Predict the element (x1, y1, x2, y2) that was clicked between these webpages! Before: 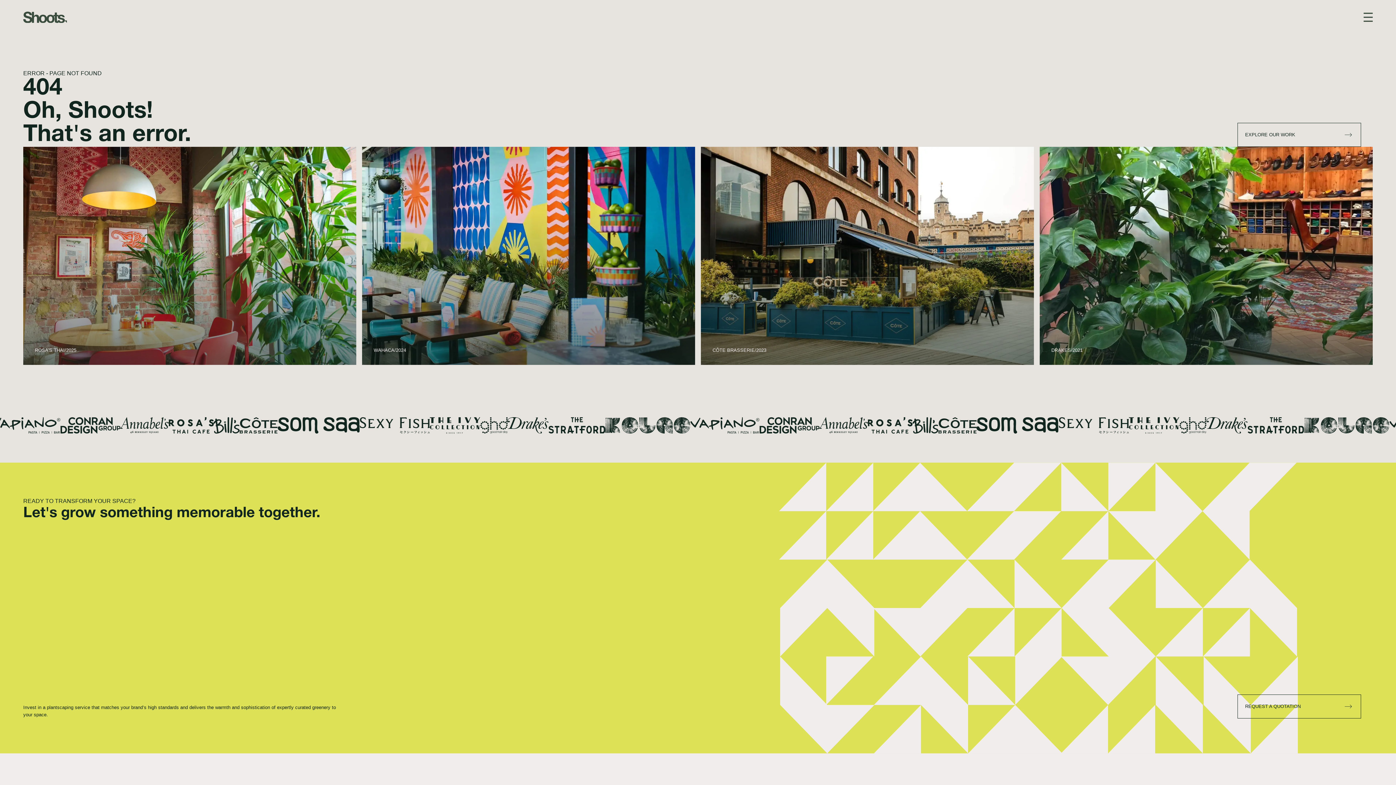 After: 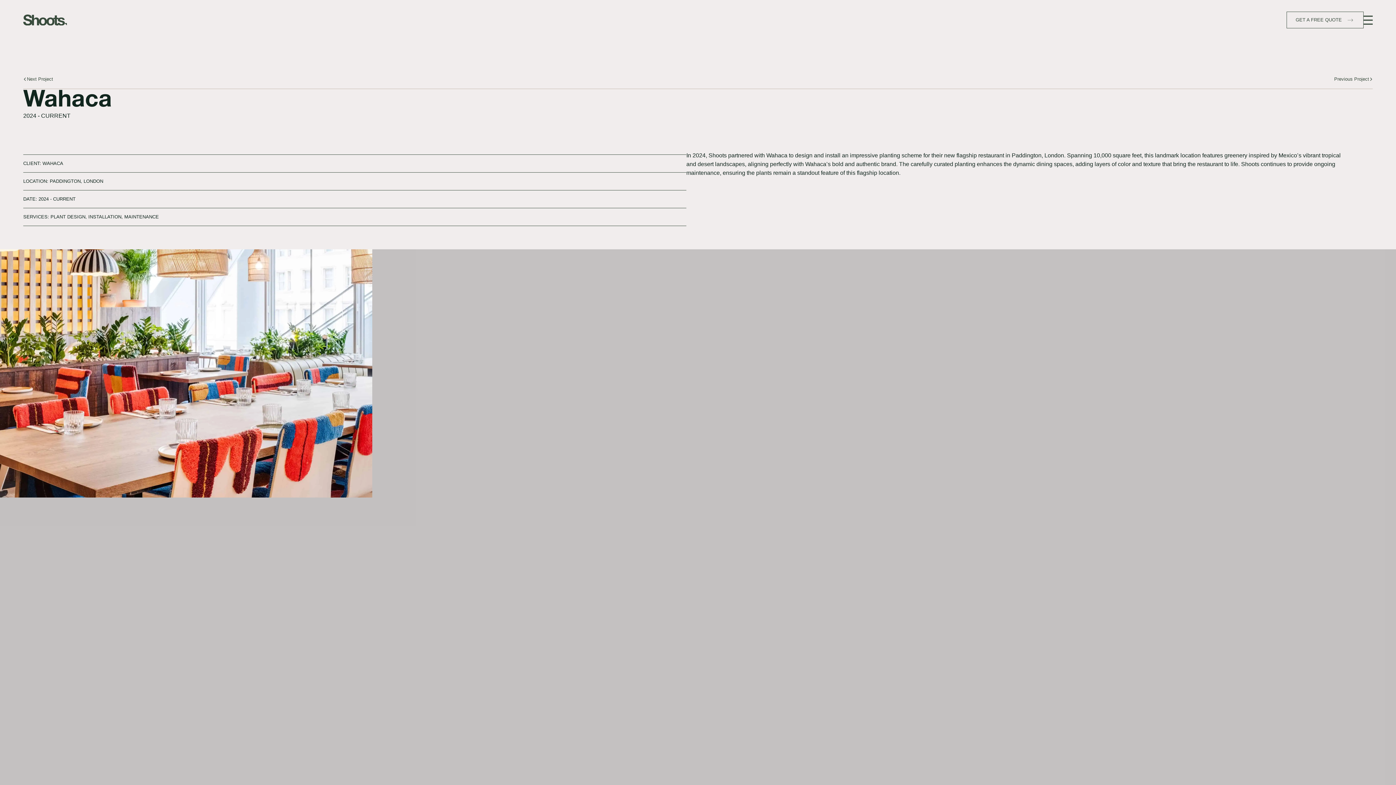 Action: bbox: (362, 146, 695, 365) label: WAHACA
/
2024 - CURRENT